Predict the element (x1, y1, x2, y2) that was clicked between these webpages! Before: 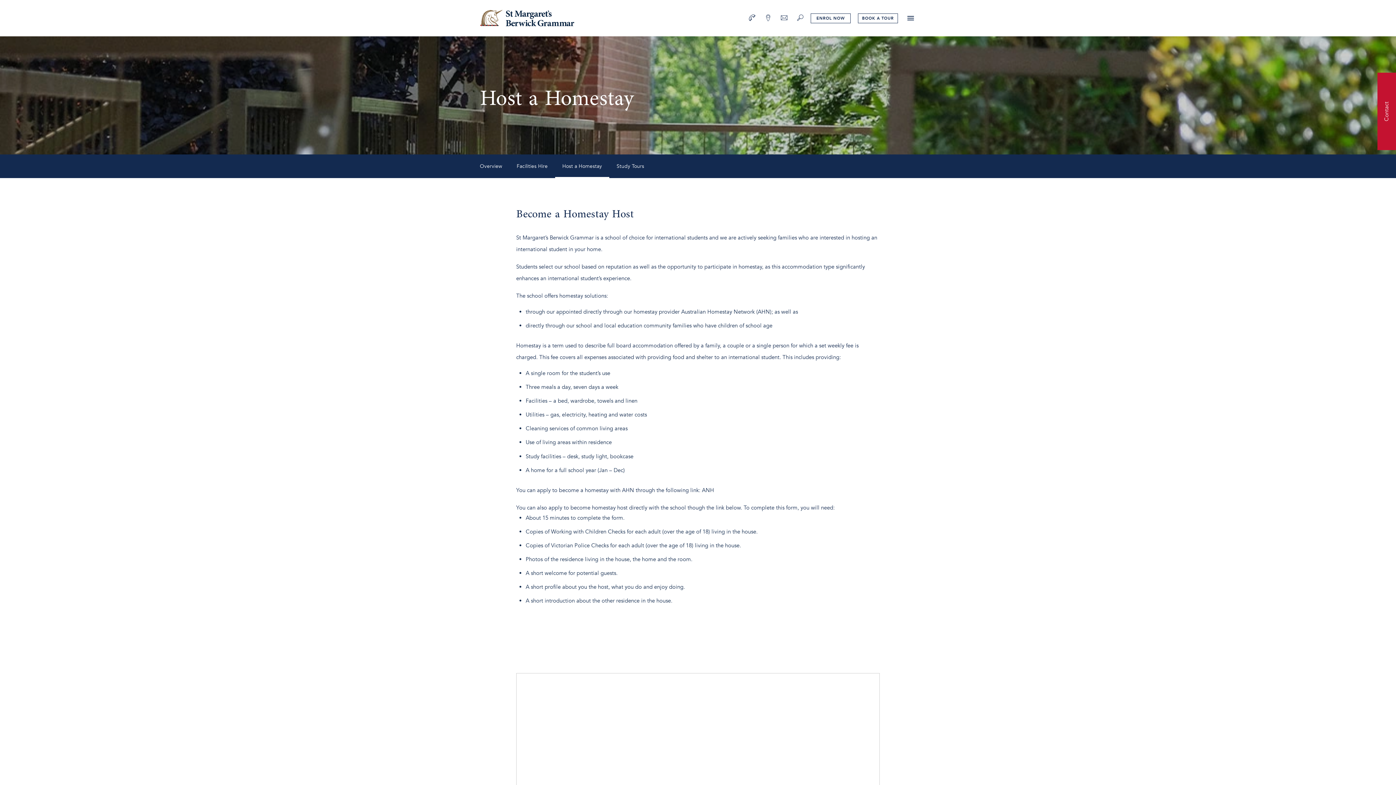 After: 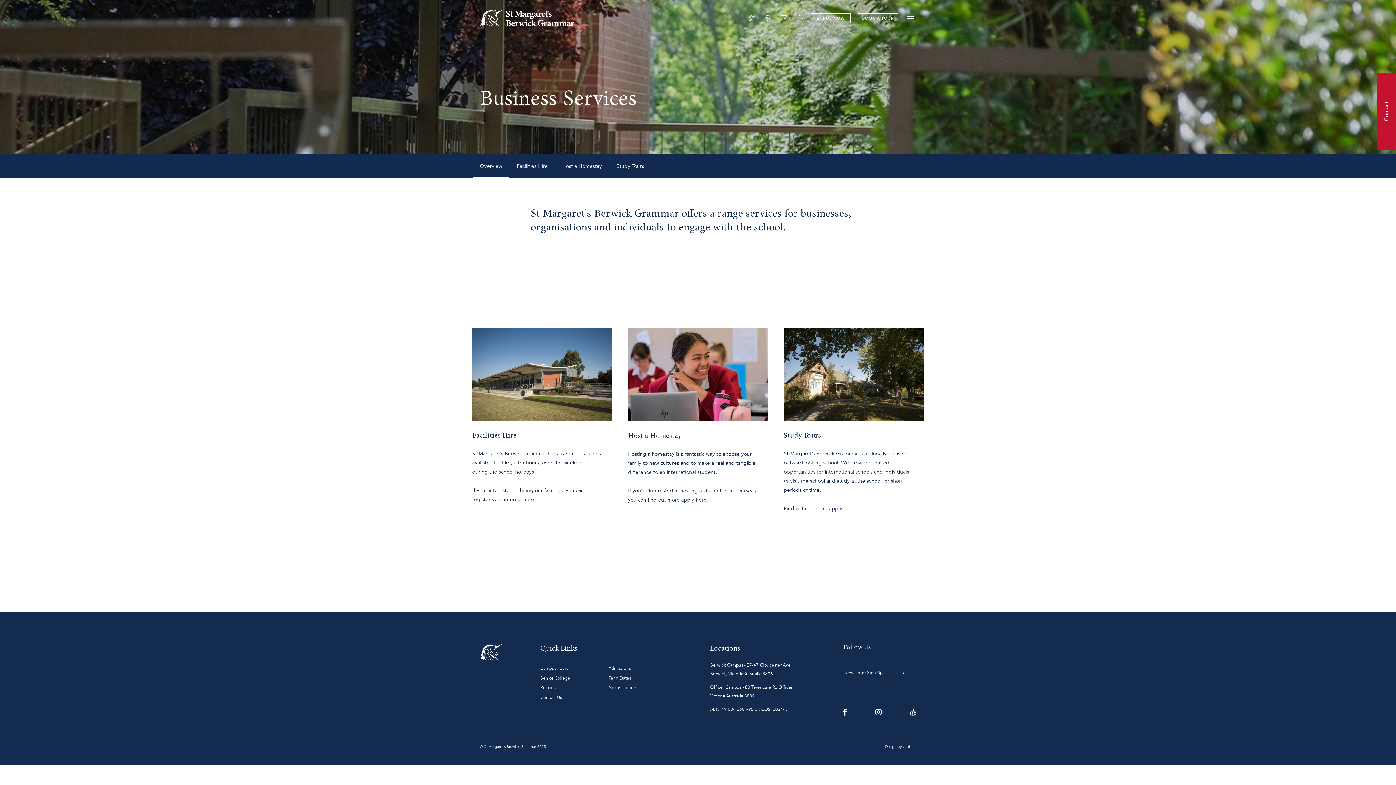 Action: label: Overview bbox: (472, 154, 509, 178)